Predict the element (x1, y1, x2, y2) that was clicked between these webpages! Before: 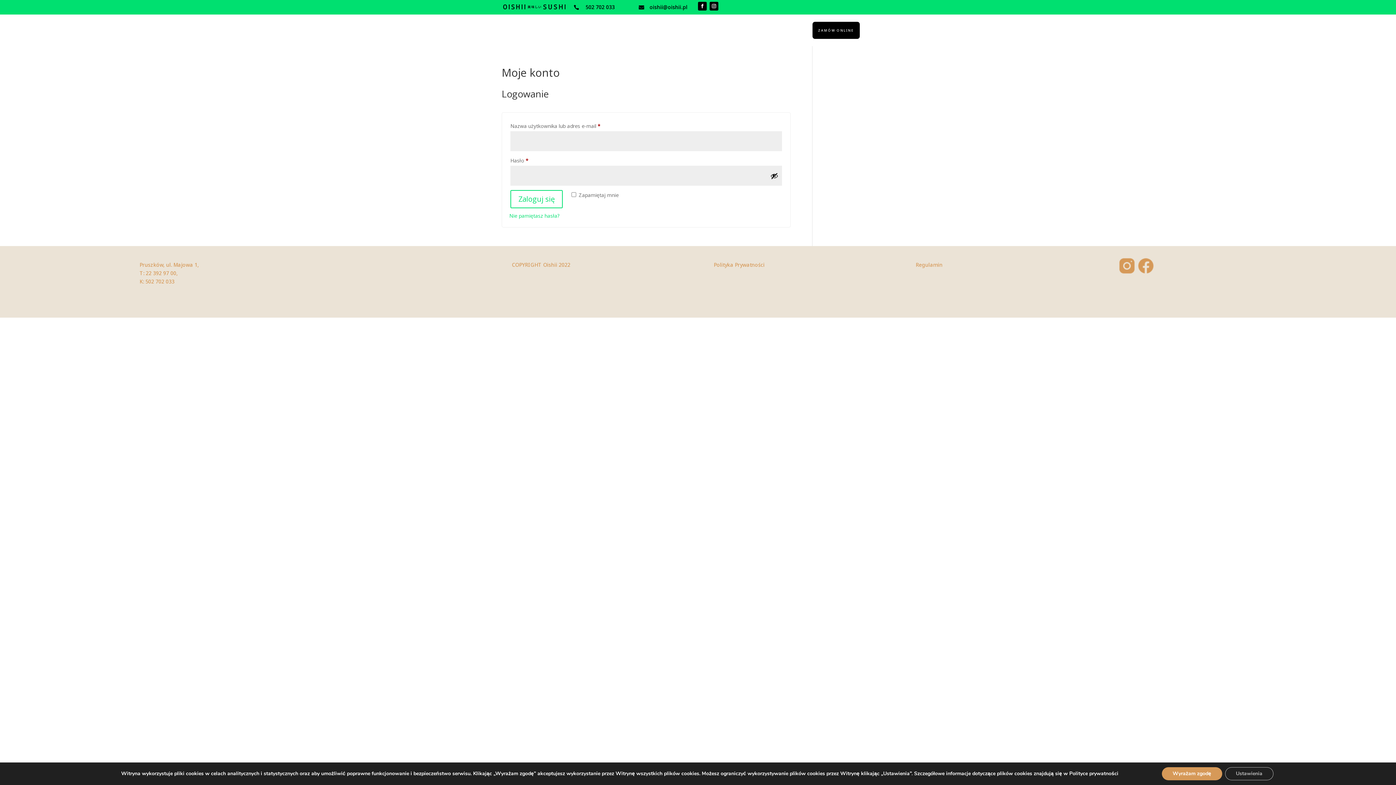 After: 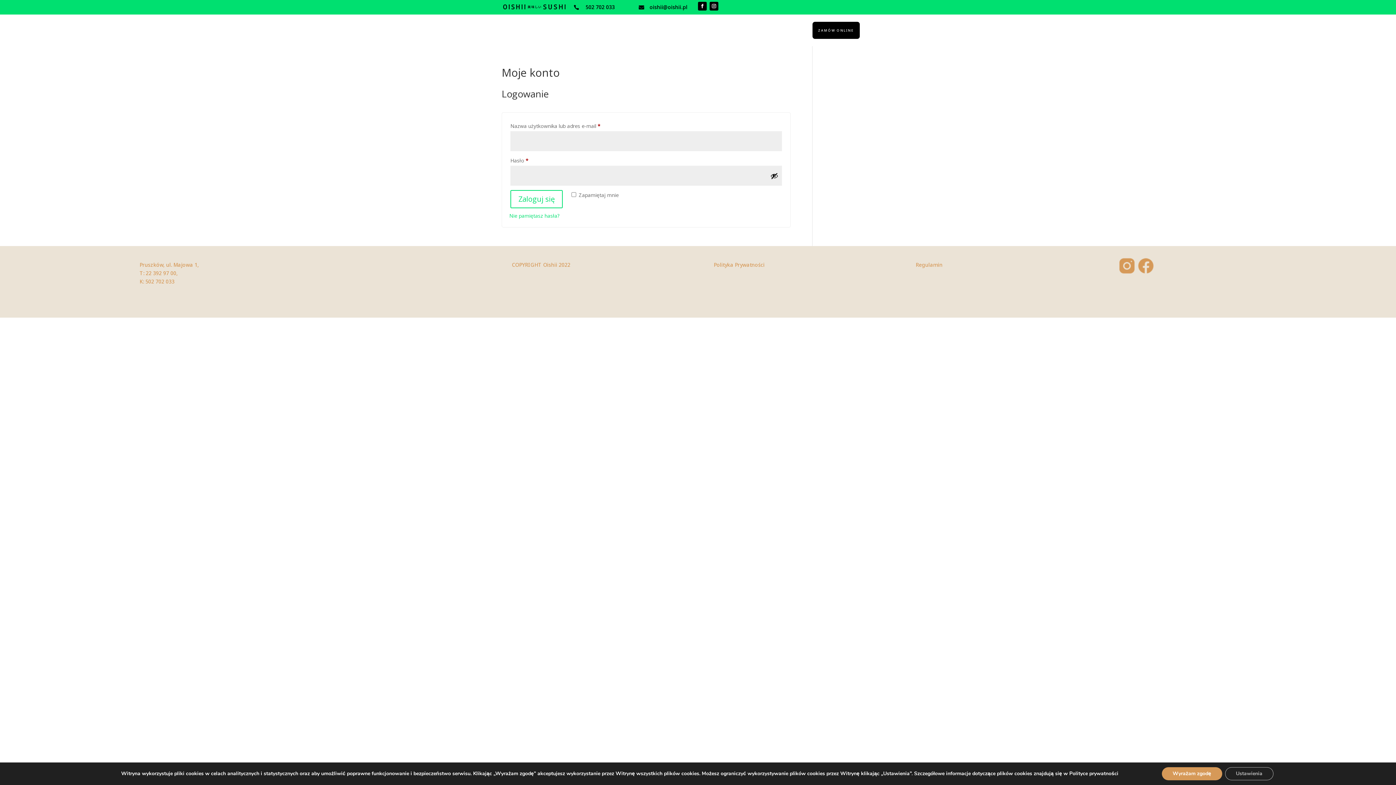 Action: label: oishii@oishii.pl bbox: (649, 3, 687, 10)